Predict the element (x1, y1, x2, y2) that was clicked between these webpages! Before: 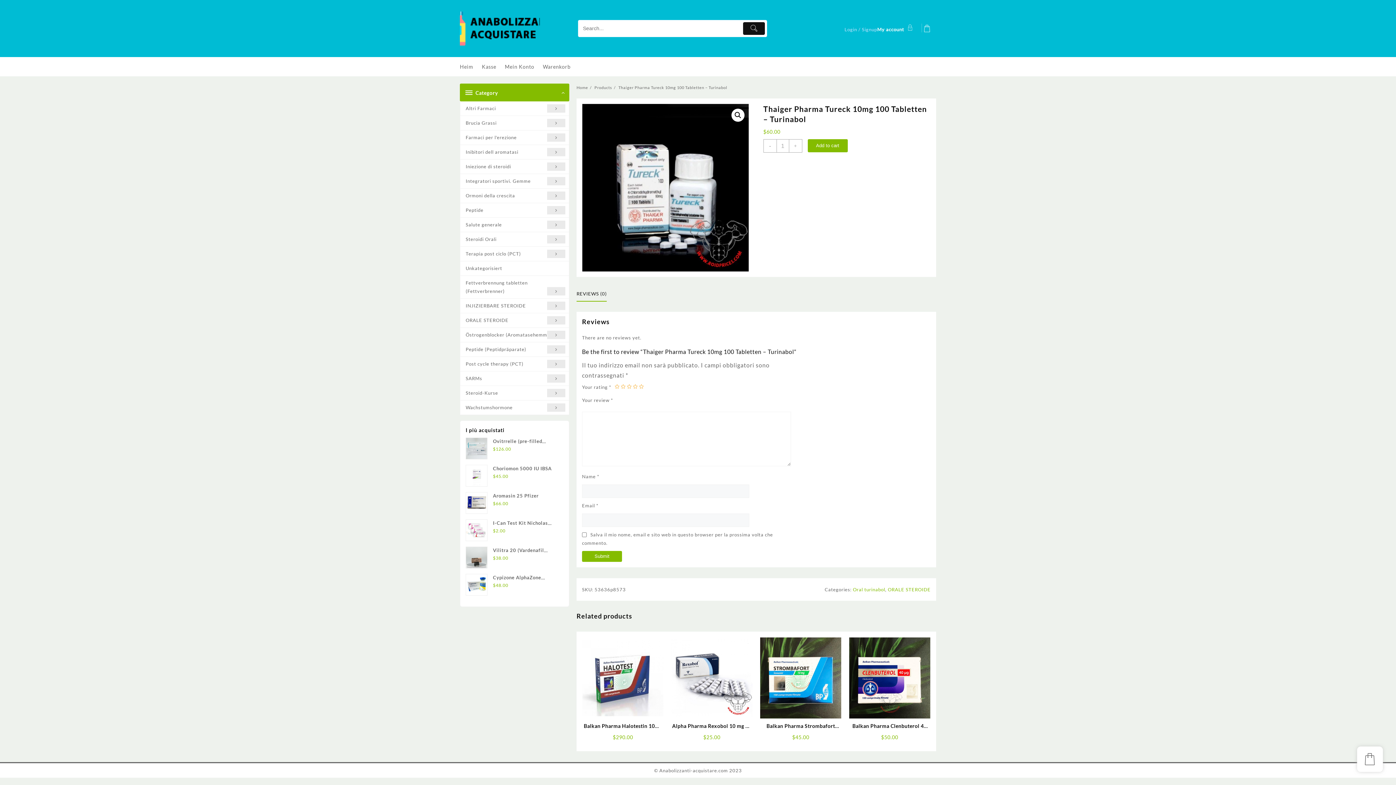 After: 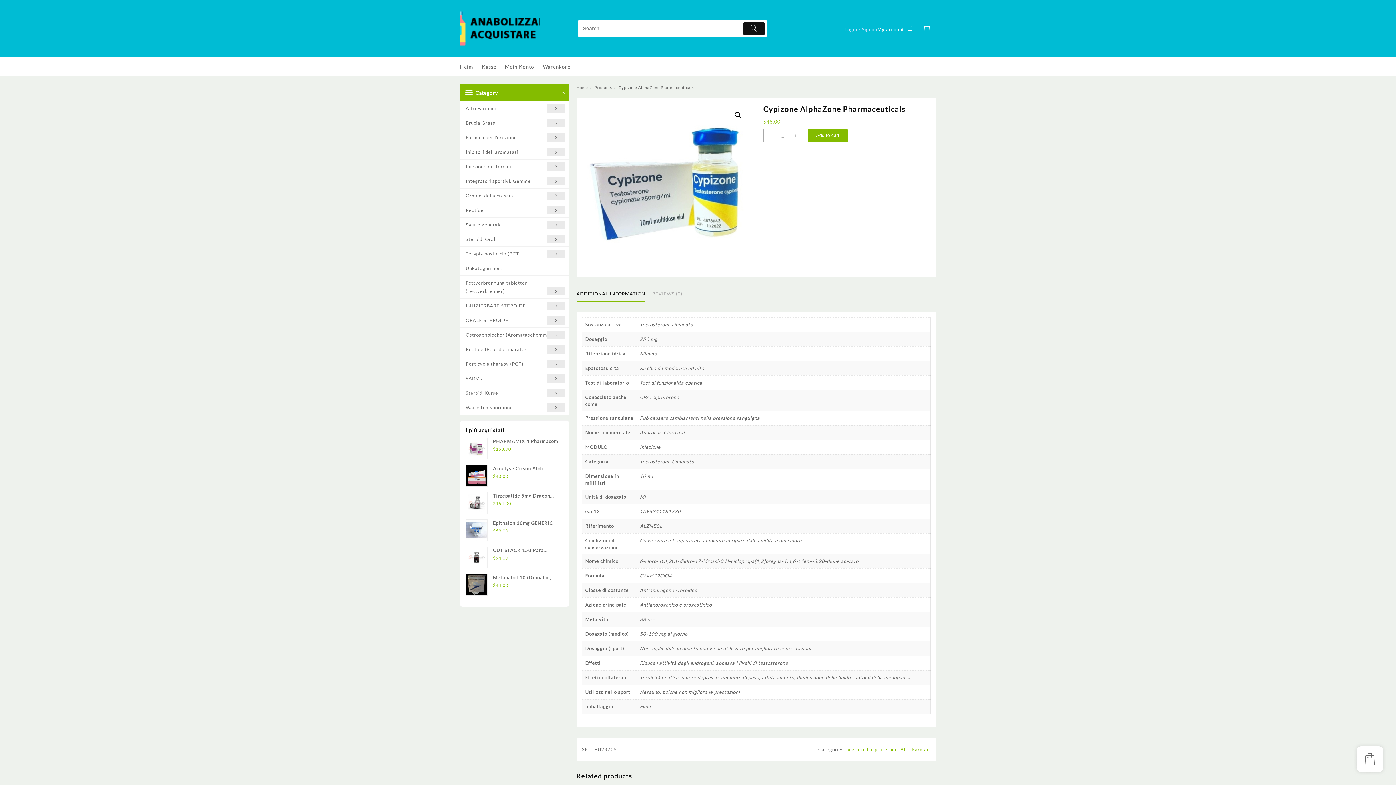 Action: label: Cypizone AlphaZone Pharmaceuticals bbox: (465, 574, 563, 581)